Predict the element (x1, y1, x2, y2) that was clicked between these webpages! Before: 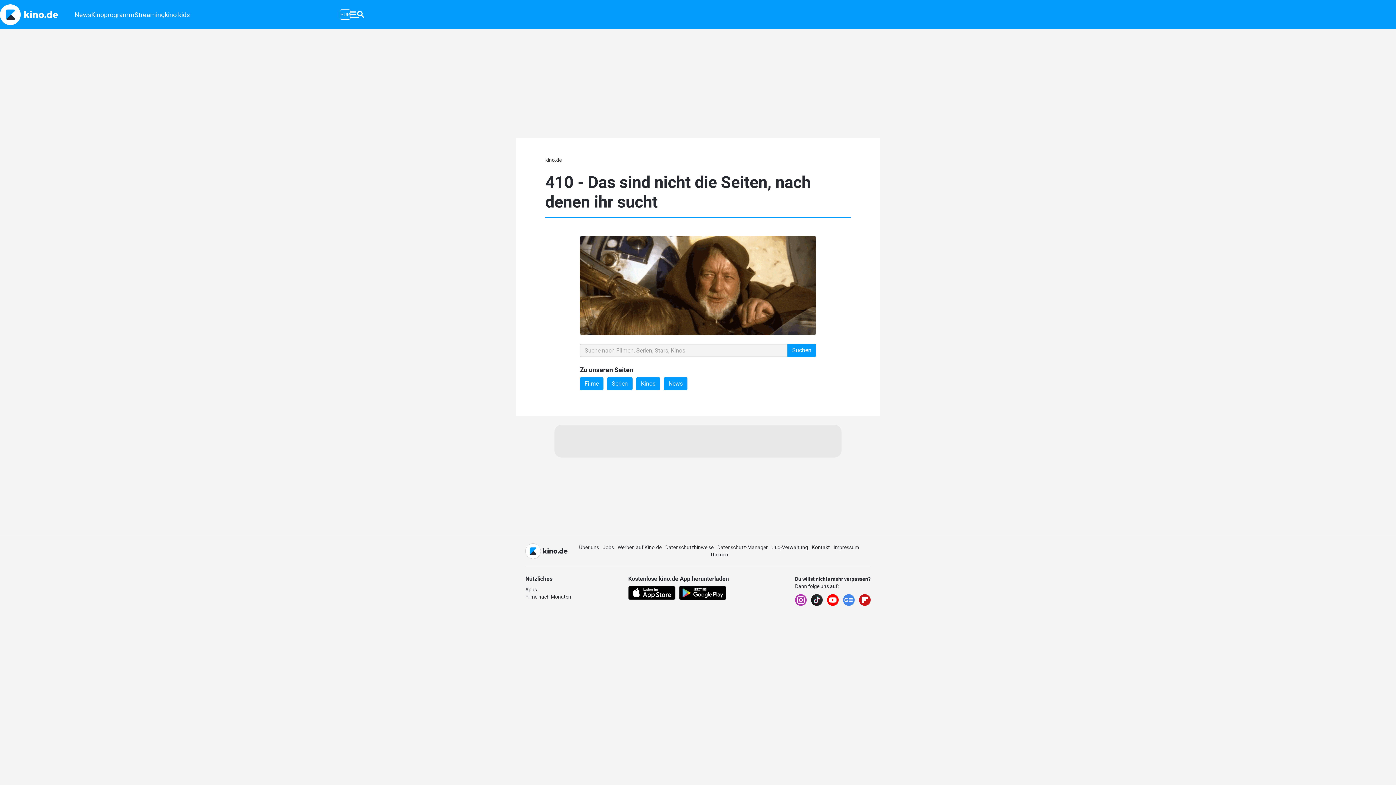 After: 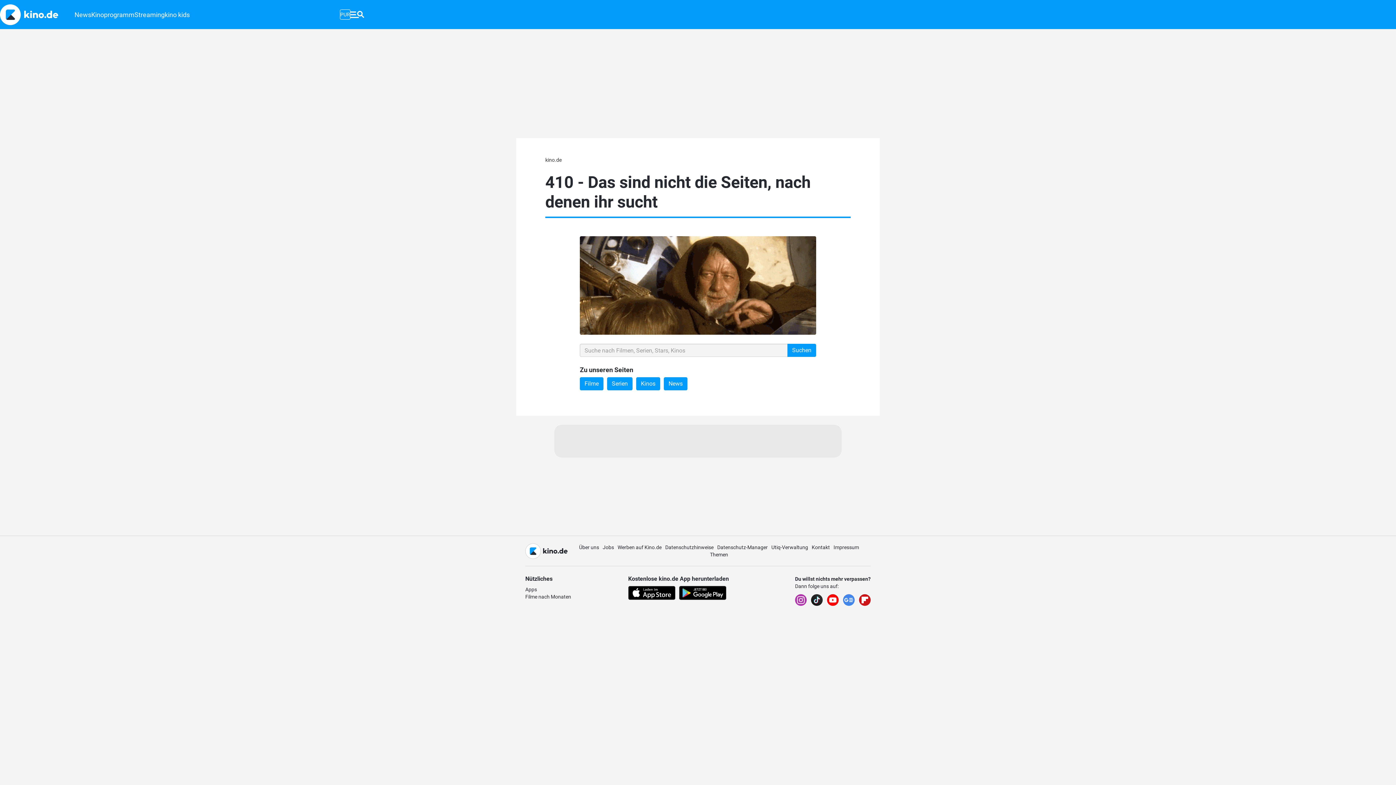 Action: bbox: (679, 586, 726, 600)